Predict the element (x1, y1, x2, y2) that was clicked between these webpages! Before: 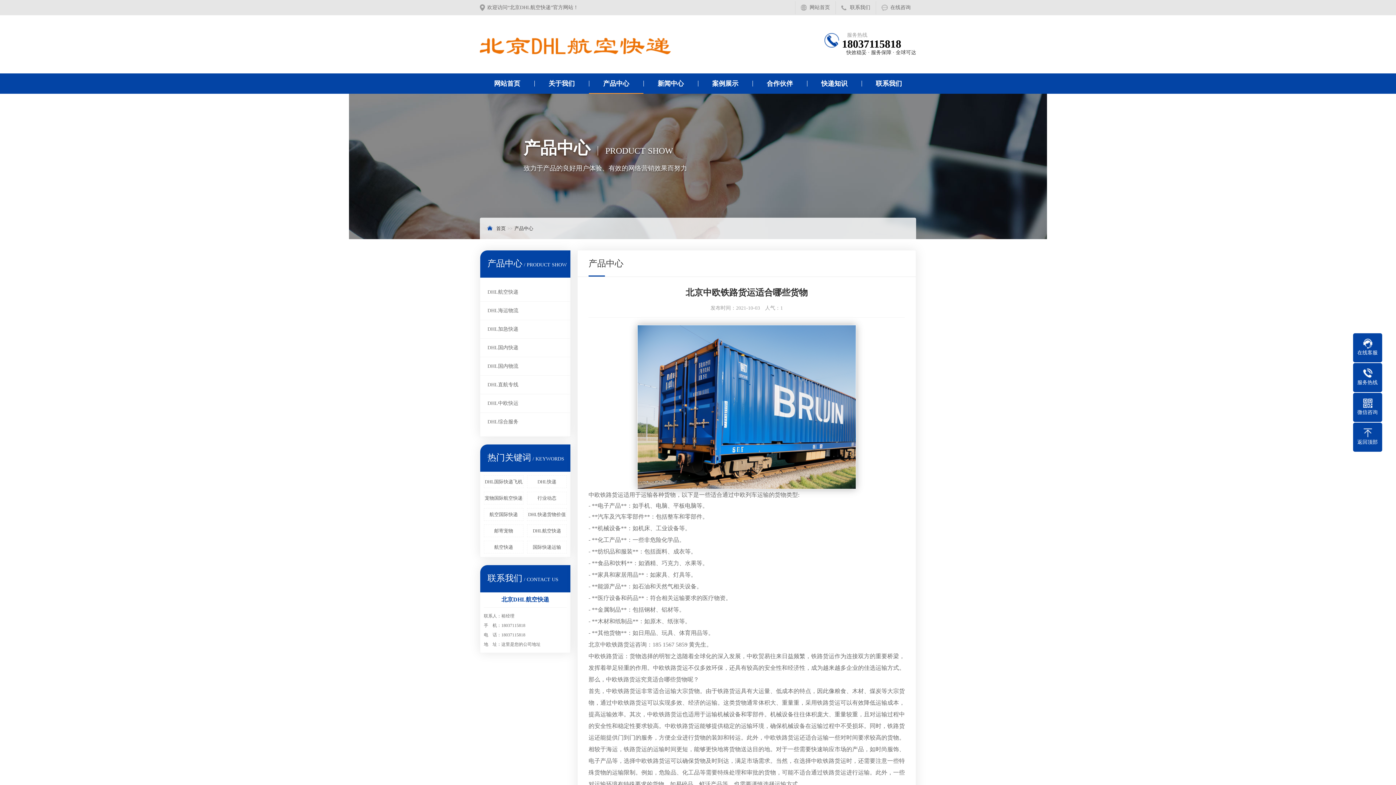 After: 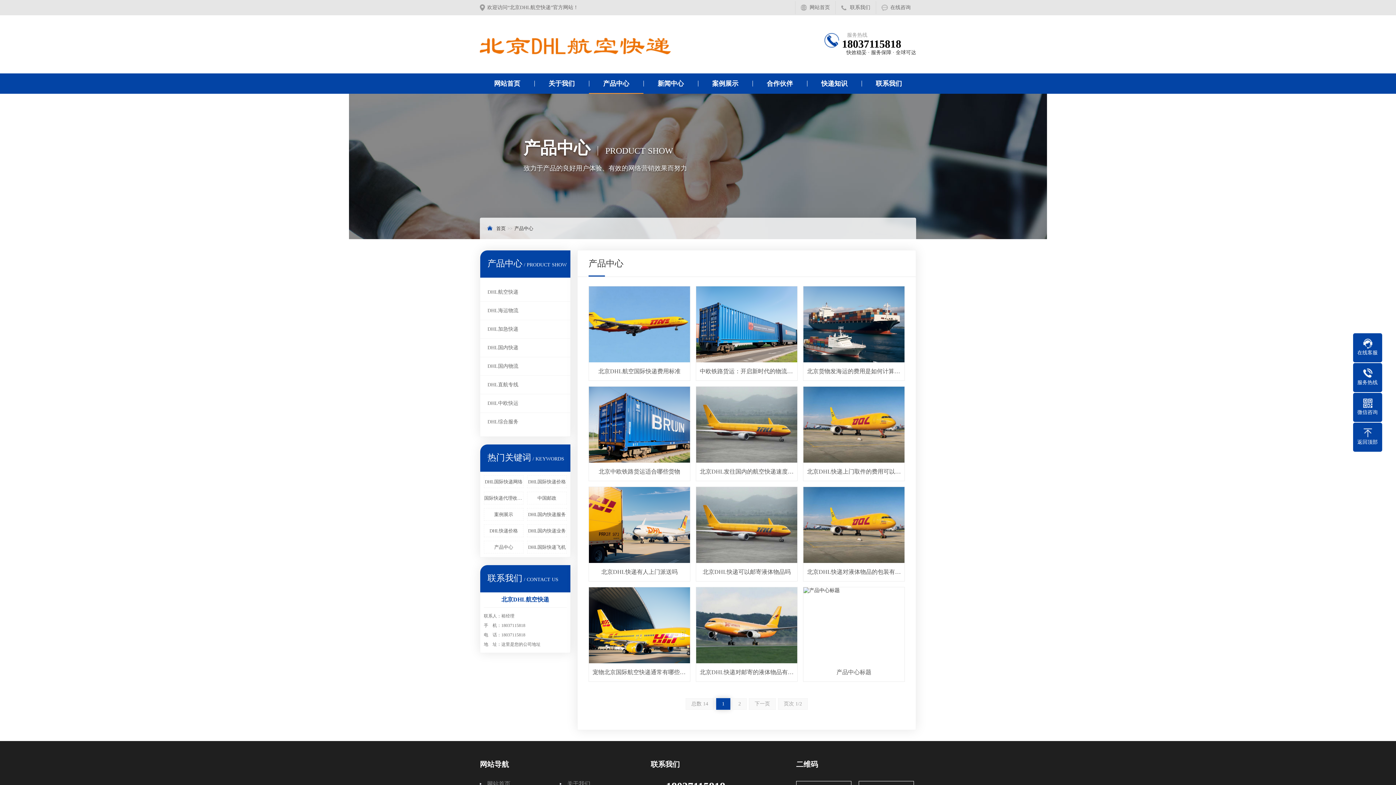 Action: bbox: (514, 225, 533, 231) label: 产品中心